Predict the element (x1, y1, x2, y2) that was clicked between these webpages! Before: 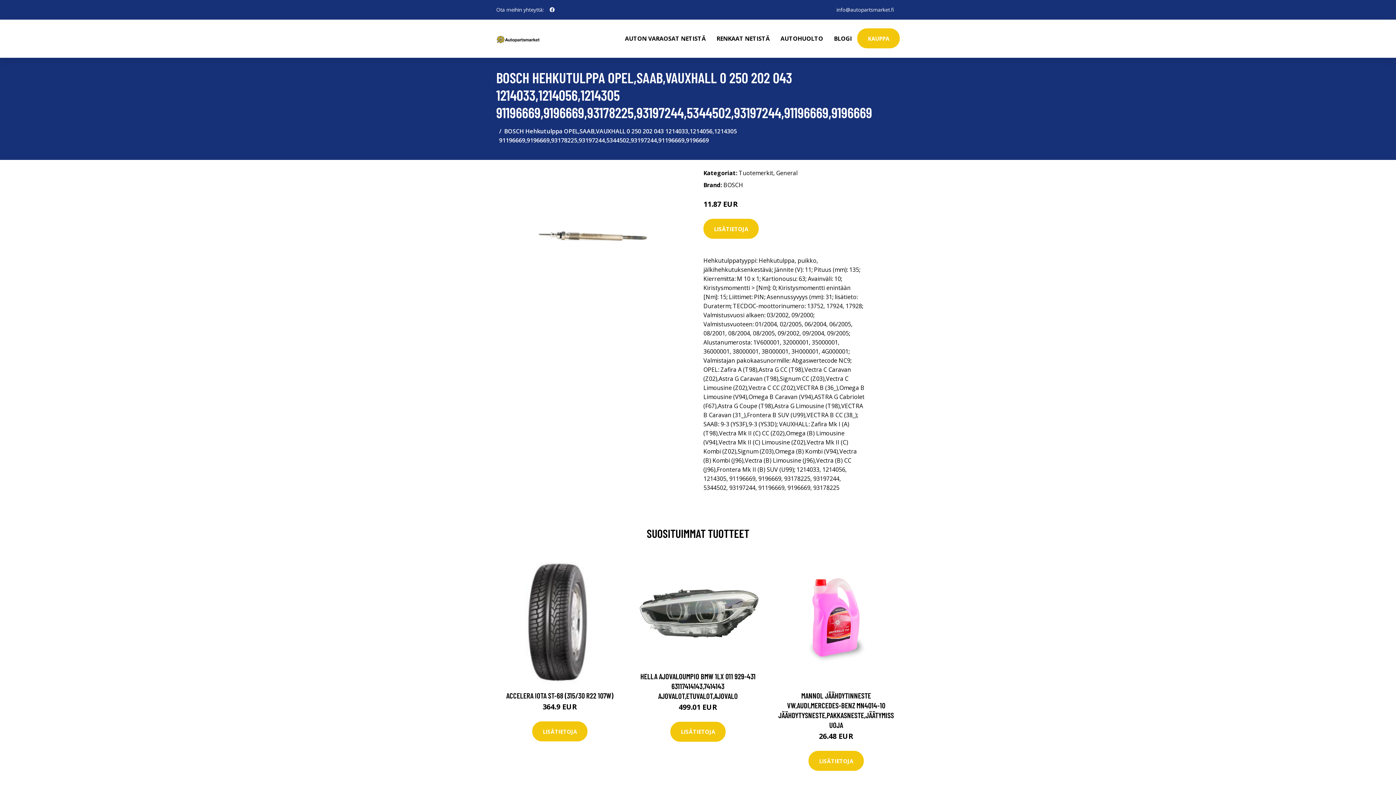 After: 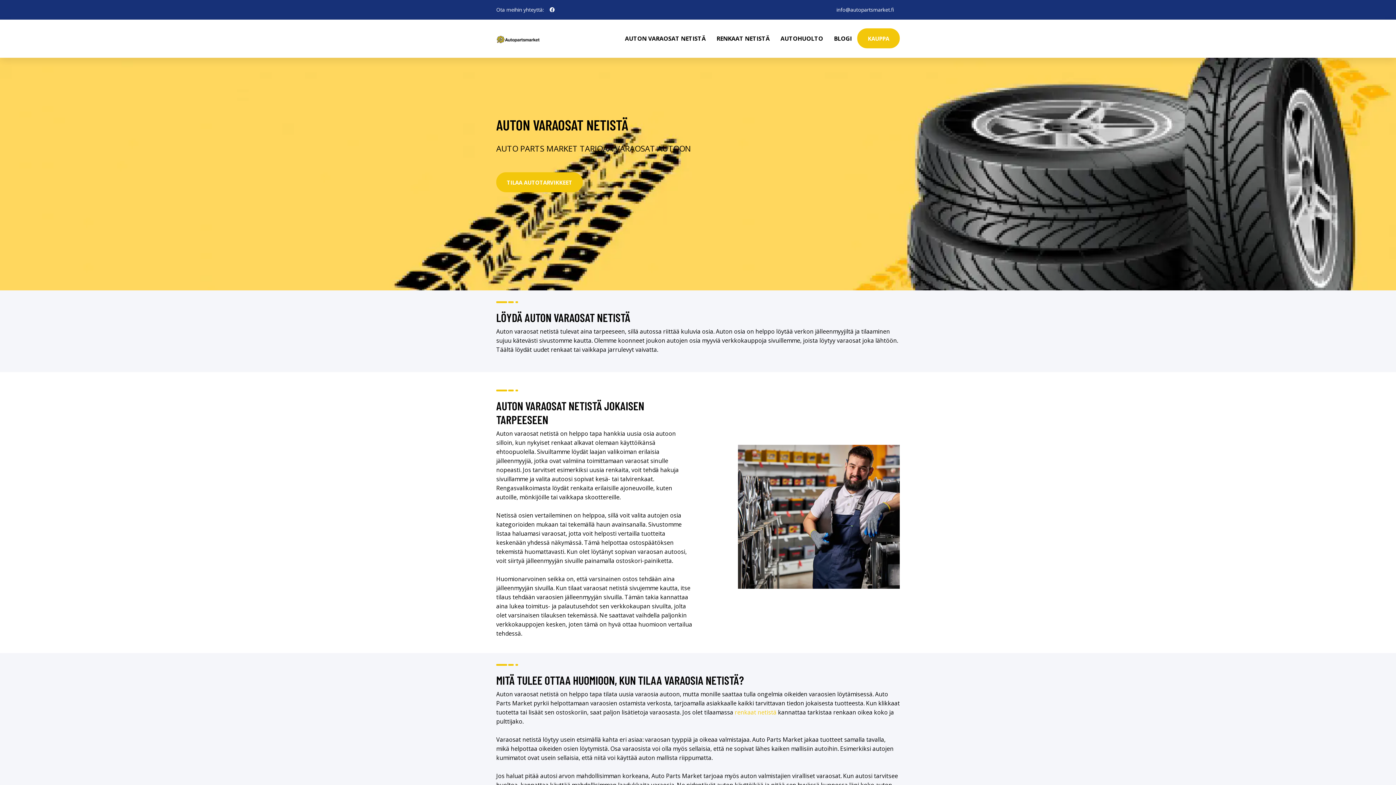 Action: bbox: (496, 32, 540, 44)